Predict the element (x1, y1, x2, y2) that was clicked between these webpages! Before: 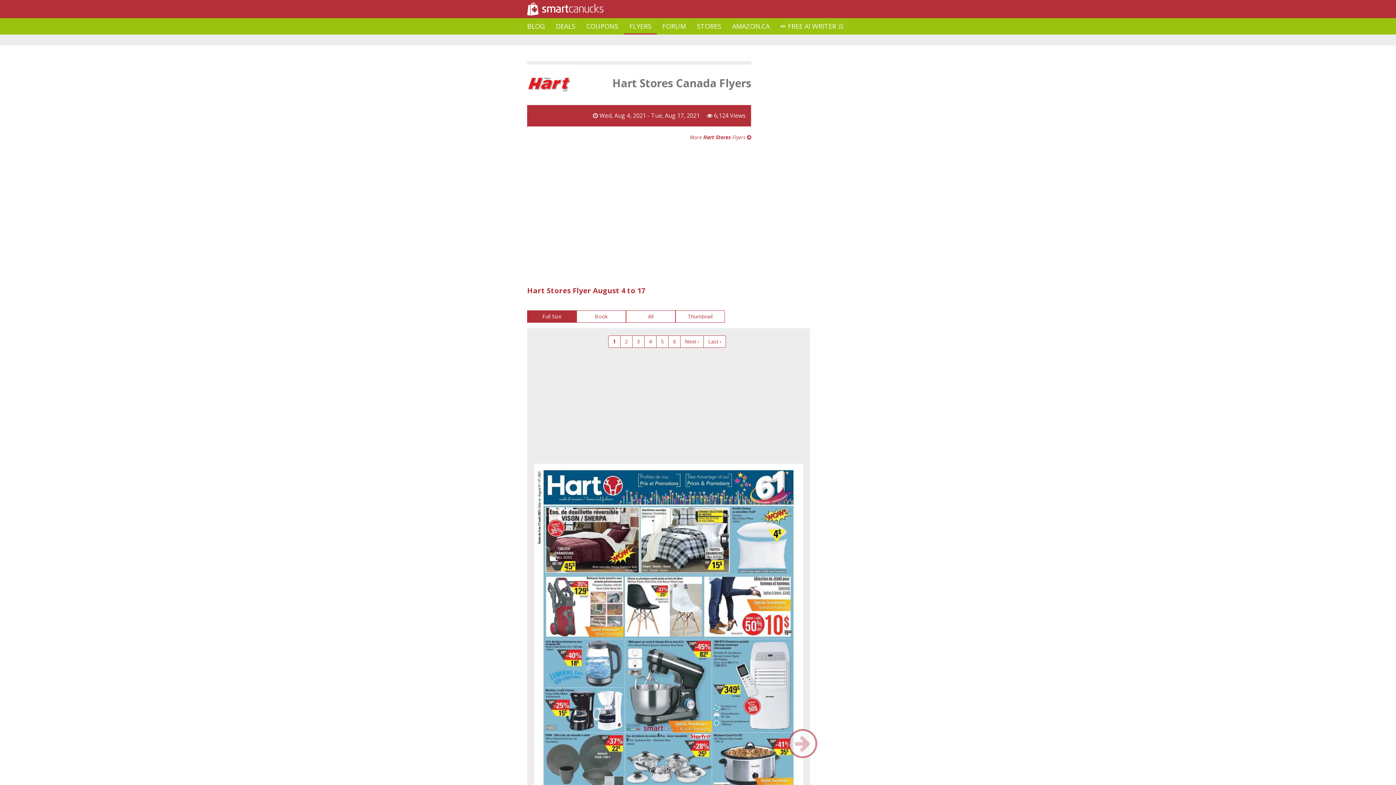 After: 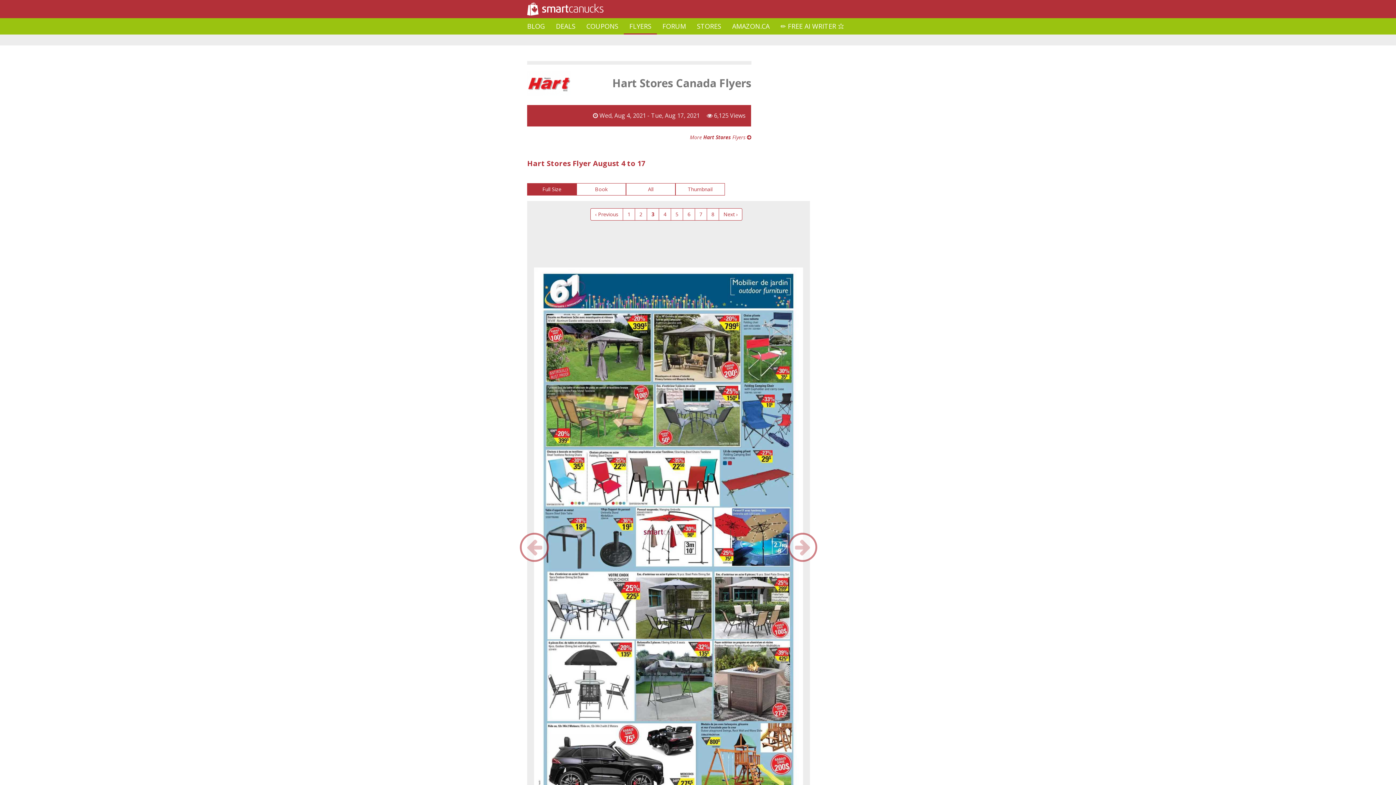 Action: bbox: (632, 335, 644, 348) label: 3